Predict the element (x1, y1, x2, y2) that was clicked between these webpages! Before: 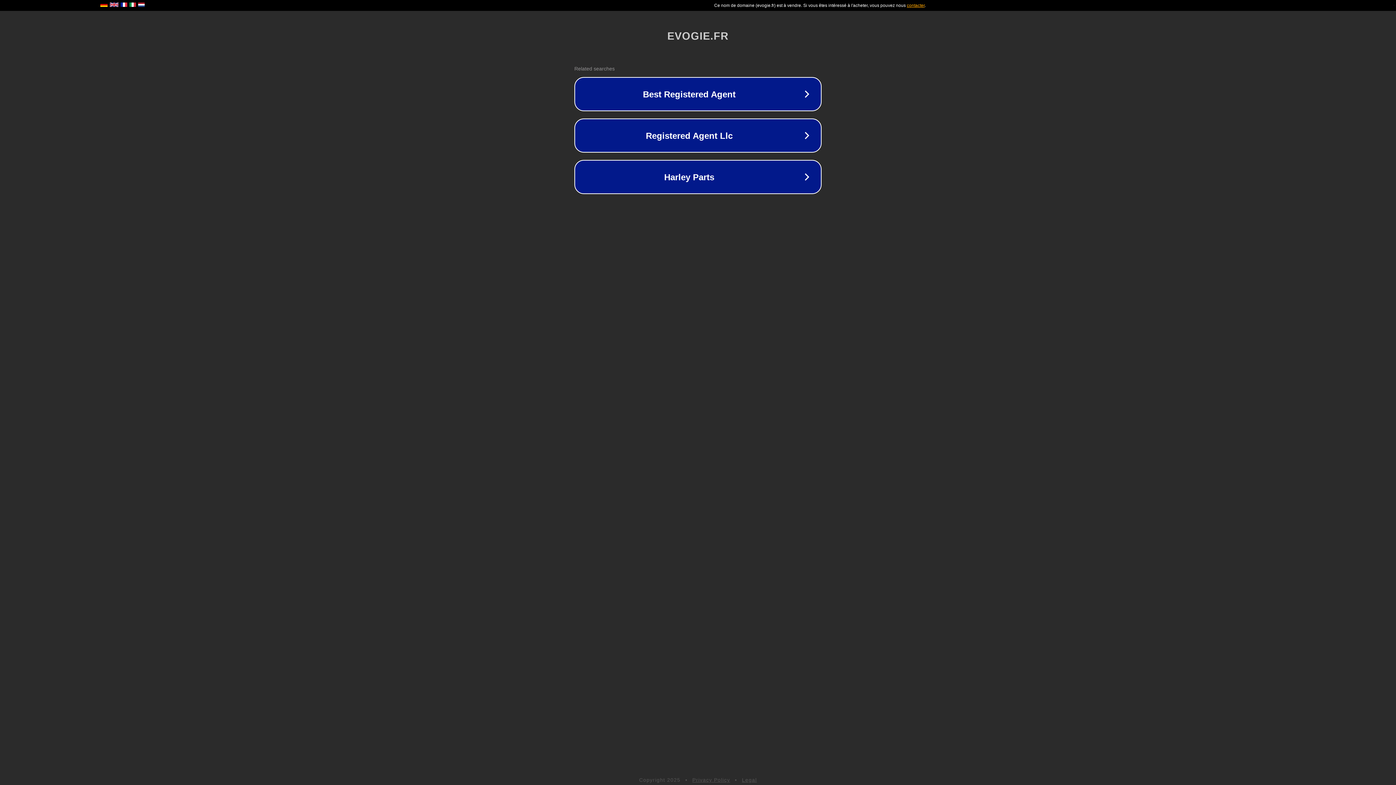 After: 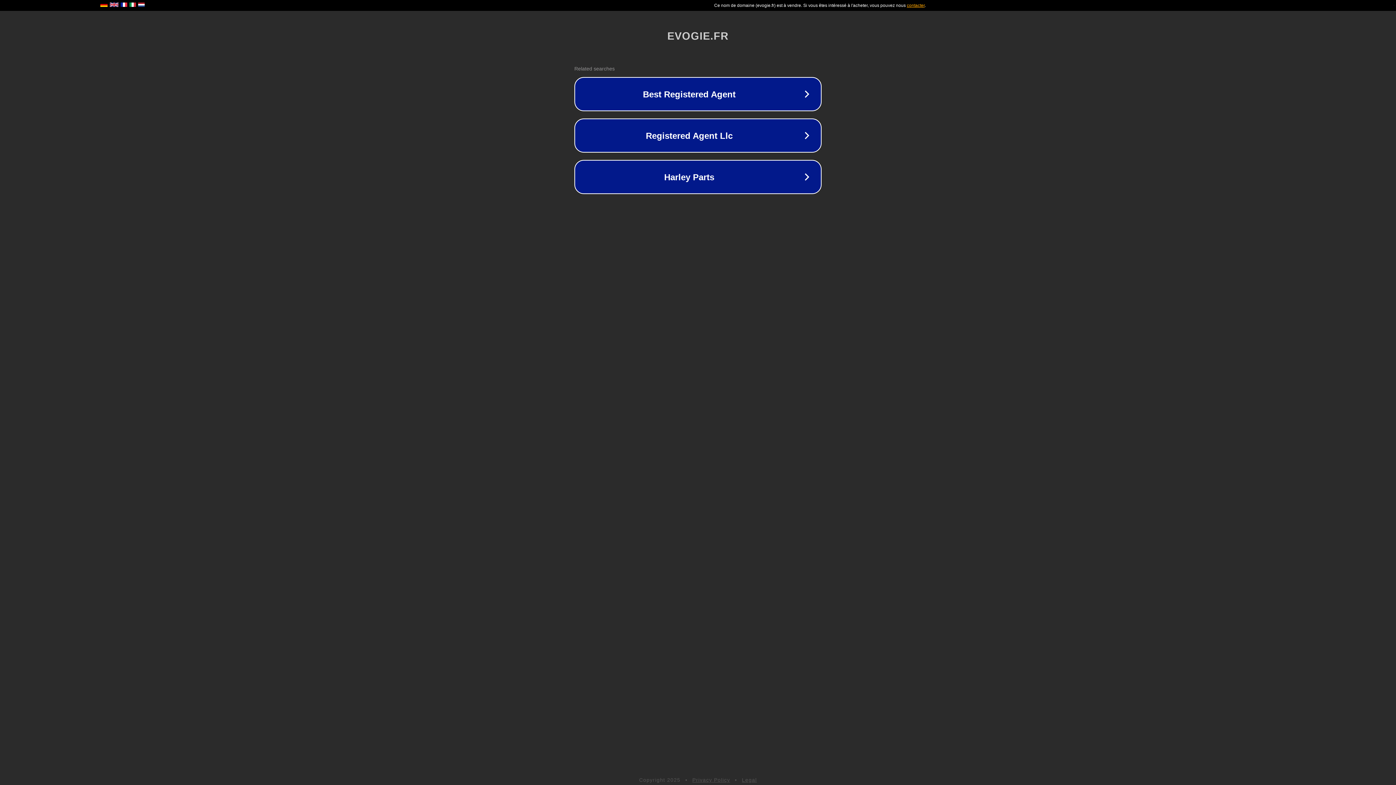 Action: label: Privacy Policy bbox: (692, 777, 730, 783)